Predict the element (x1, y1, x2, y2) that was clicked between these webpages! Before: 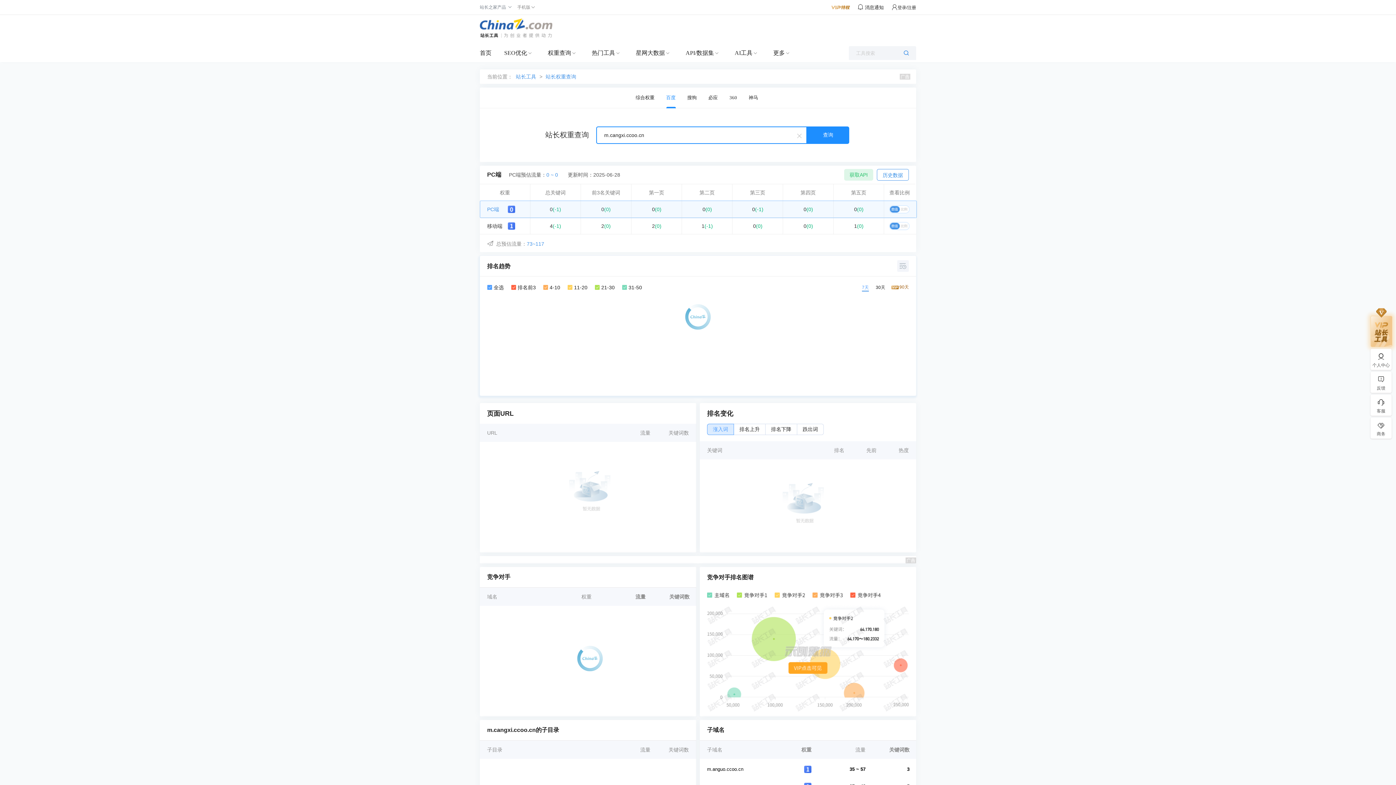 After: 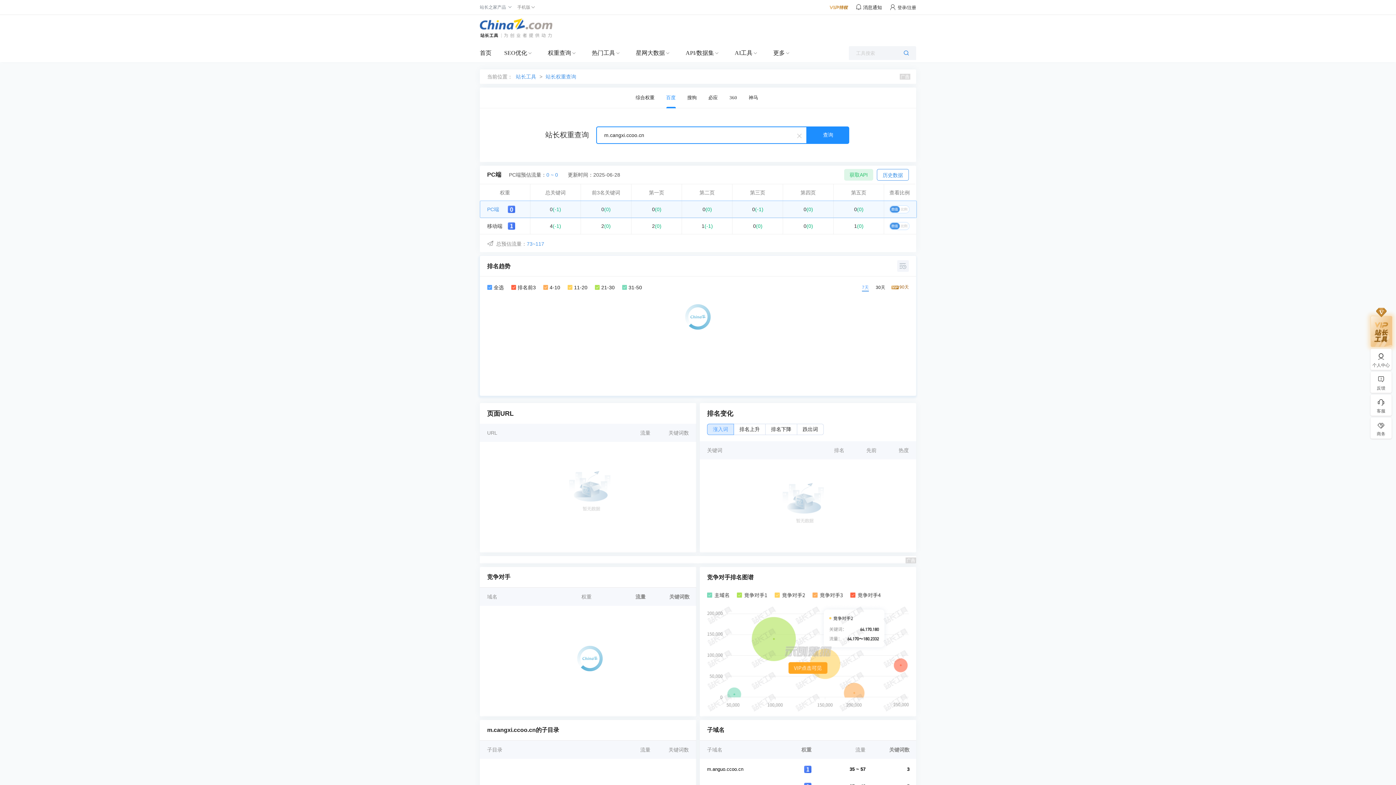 Action: bbox: (892, 5, 916, 10) label: 登录/注册